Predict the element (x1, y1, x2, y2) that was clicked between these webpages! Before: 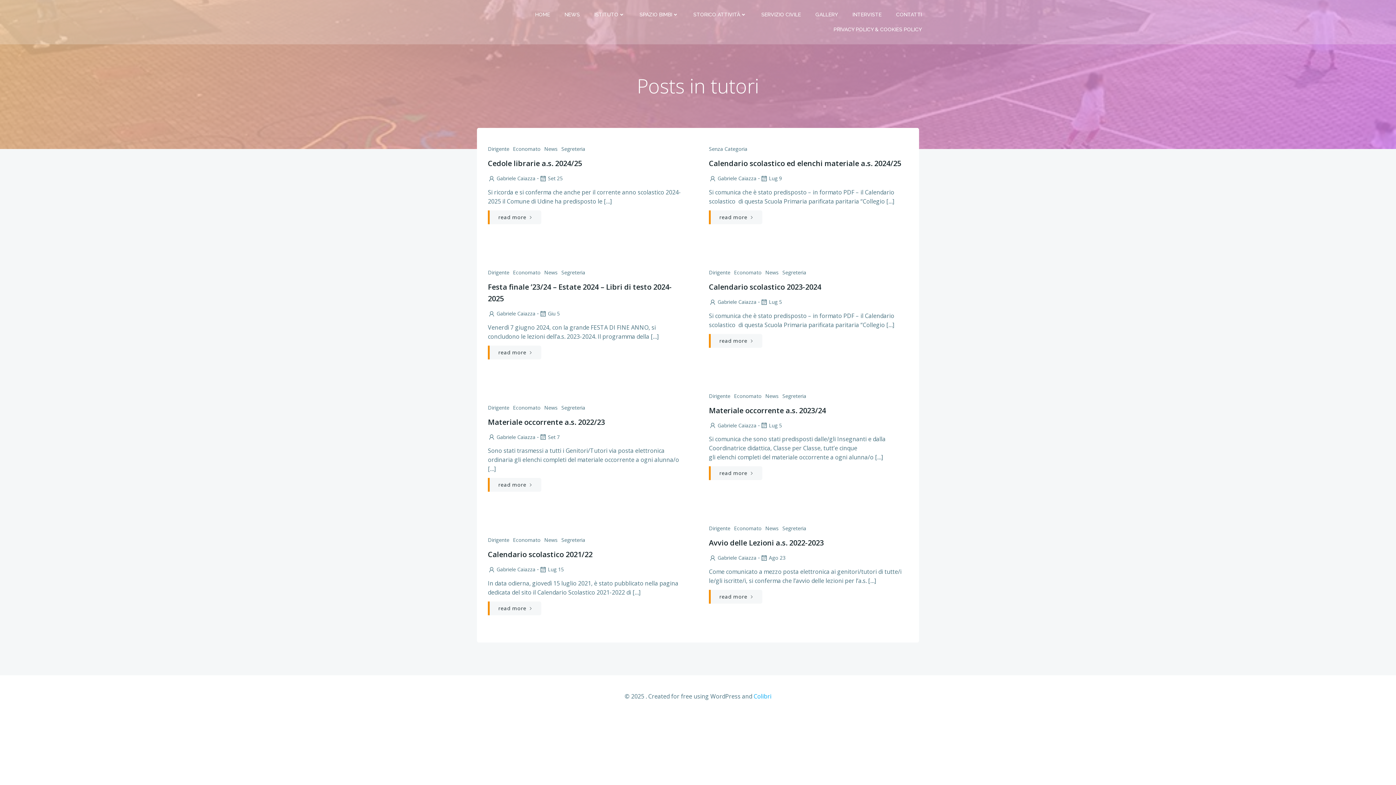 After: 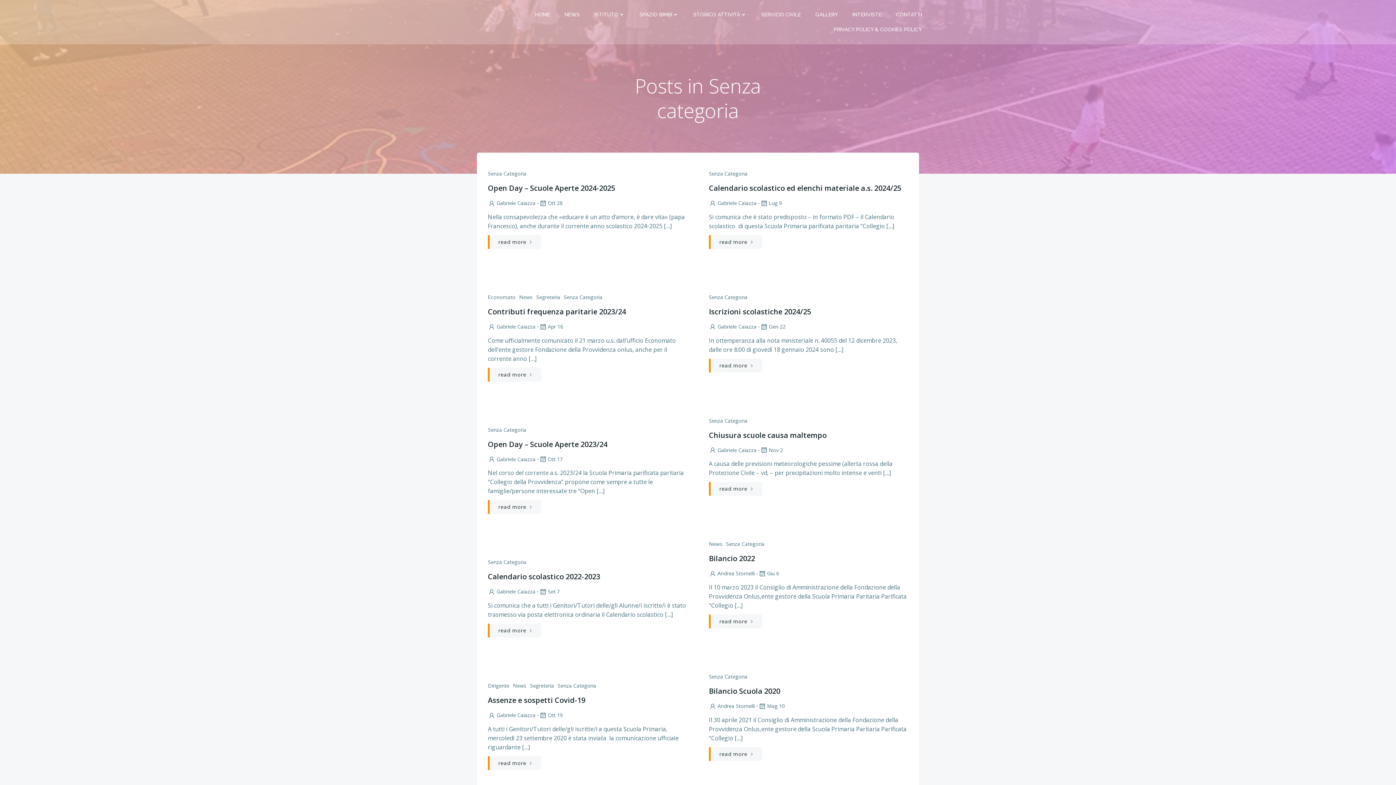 Action: bbox: (709, 145, 747, 152) label: Senza Categoria